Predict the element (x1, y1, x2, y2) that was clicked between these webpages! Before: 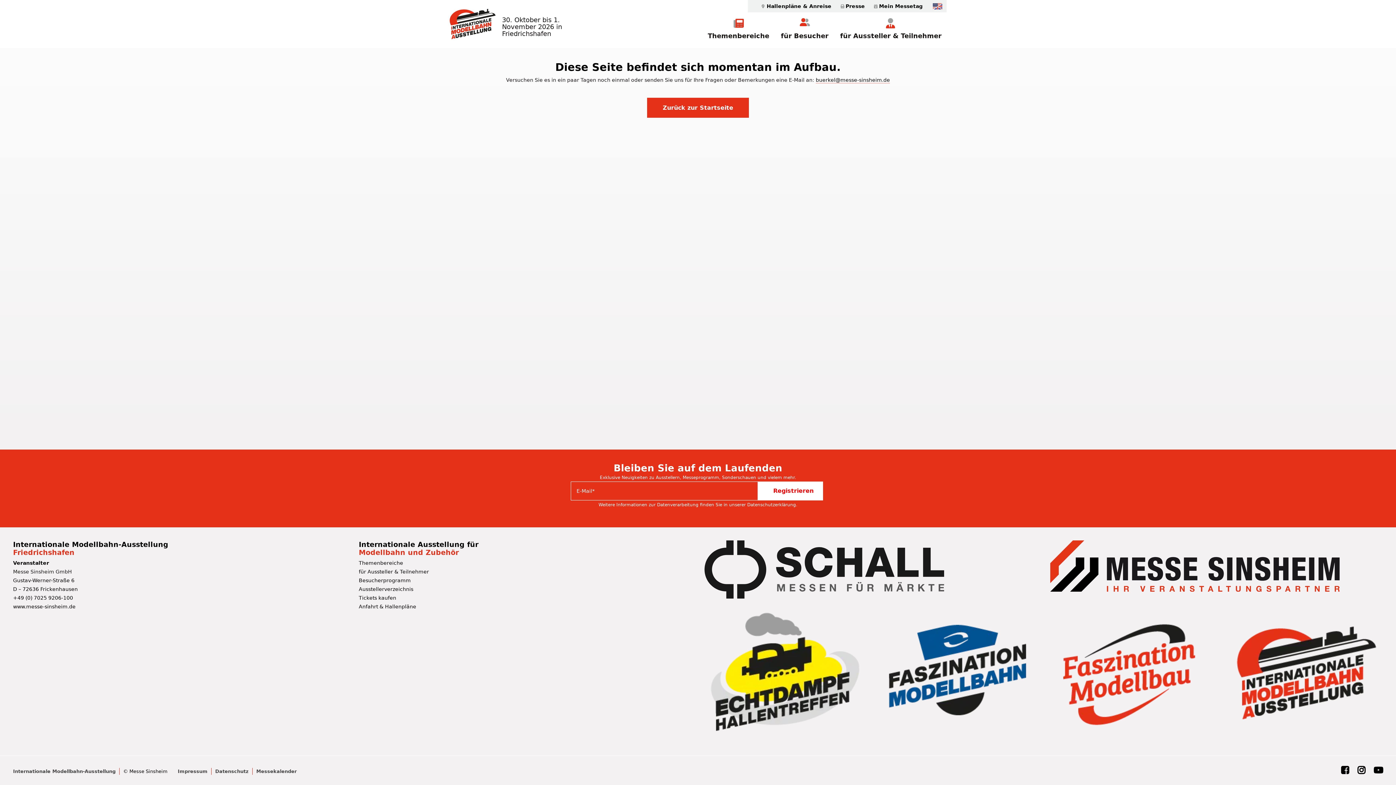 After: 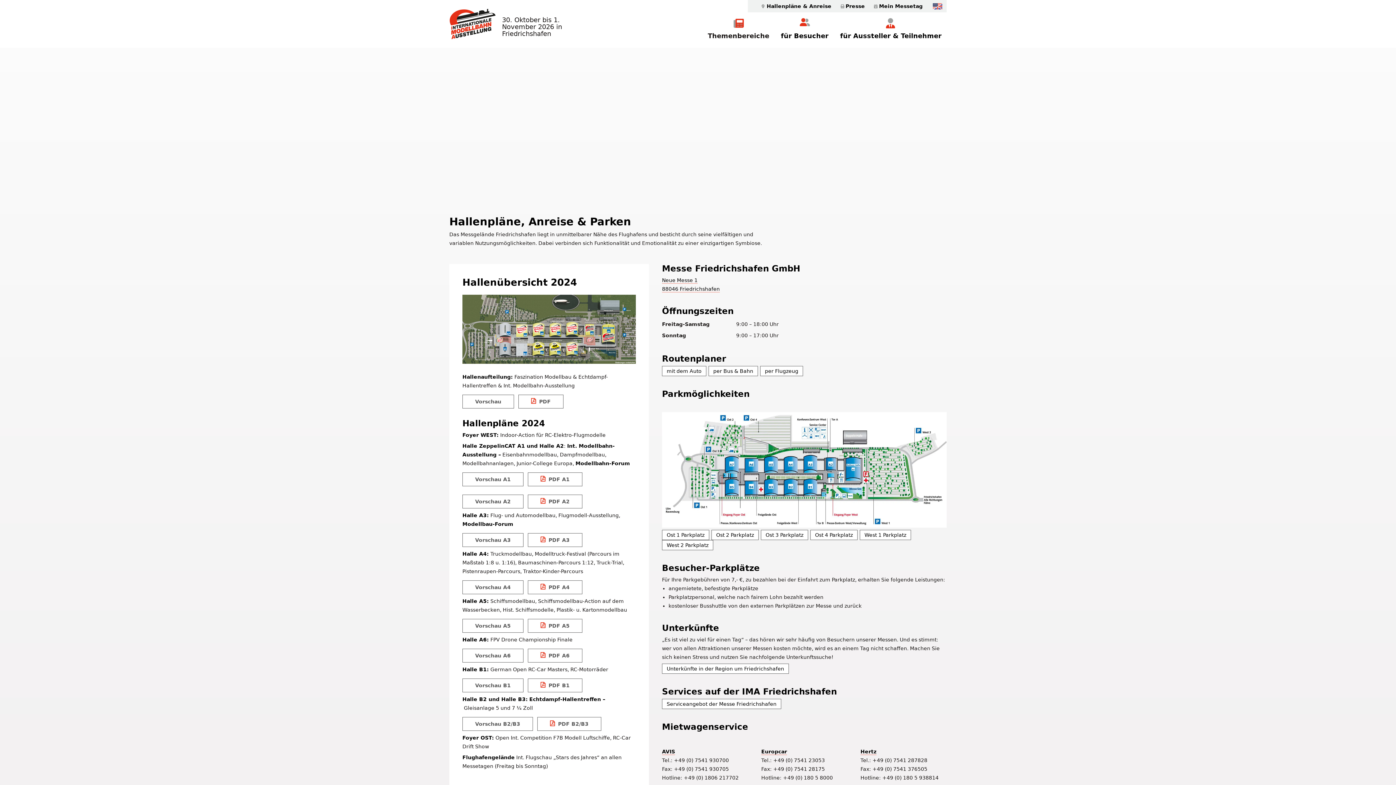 Action: label: Anfahrt & Hallenpläne bbox: (358, 604, 416, 609)